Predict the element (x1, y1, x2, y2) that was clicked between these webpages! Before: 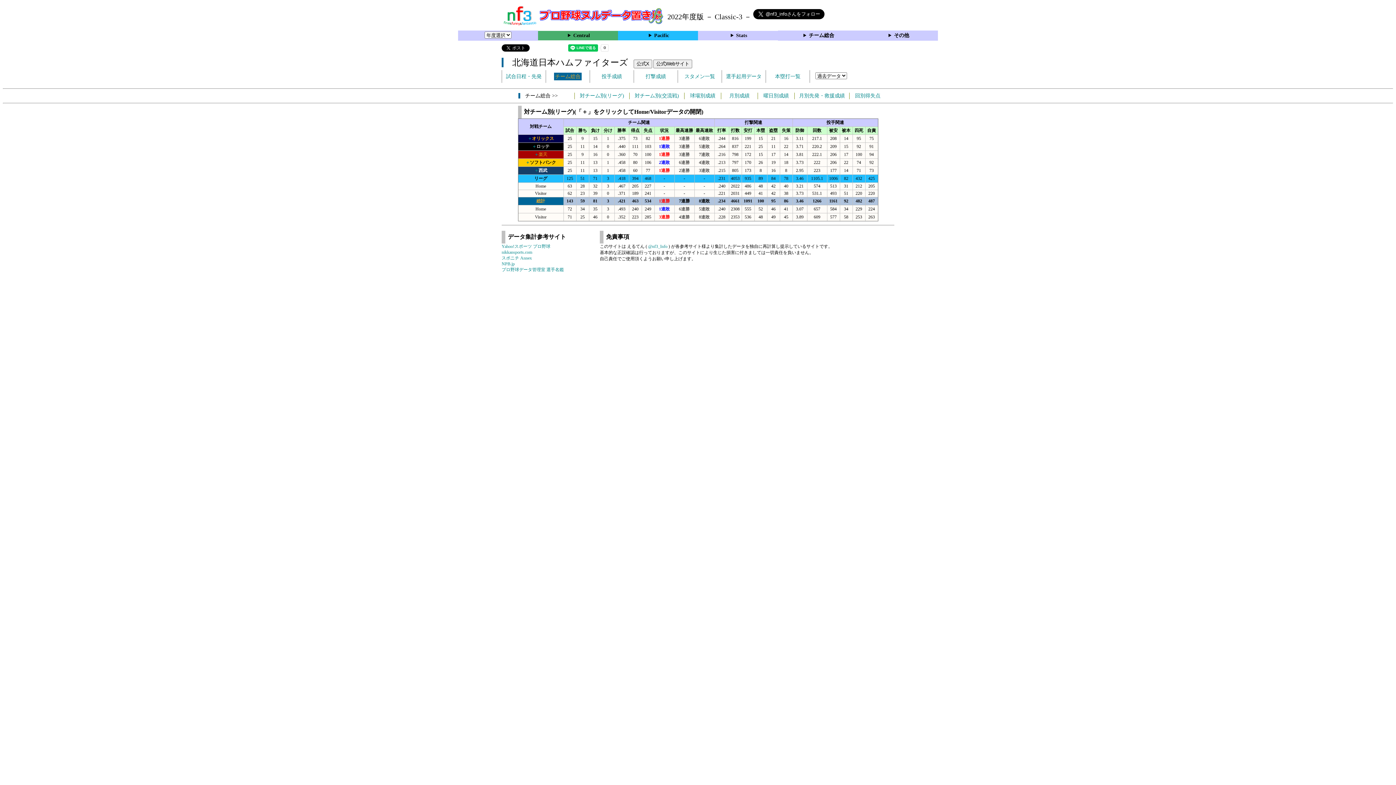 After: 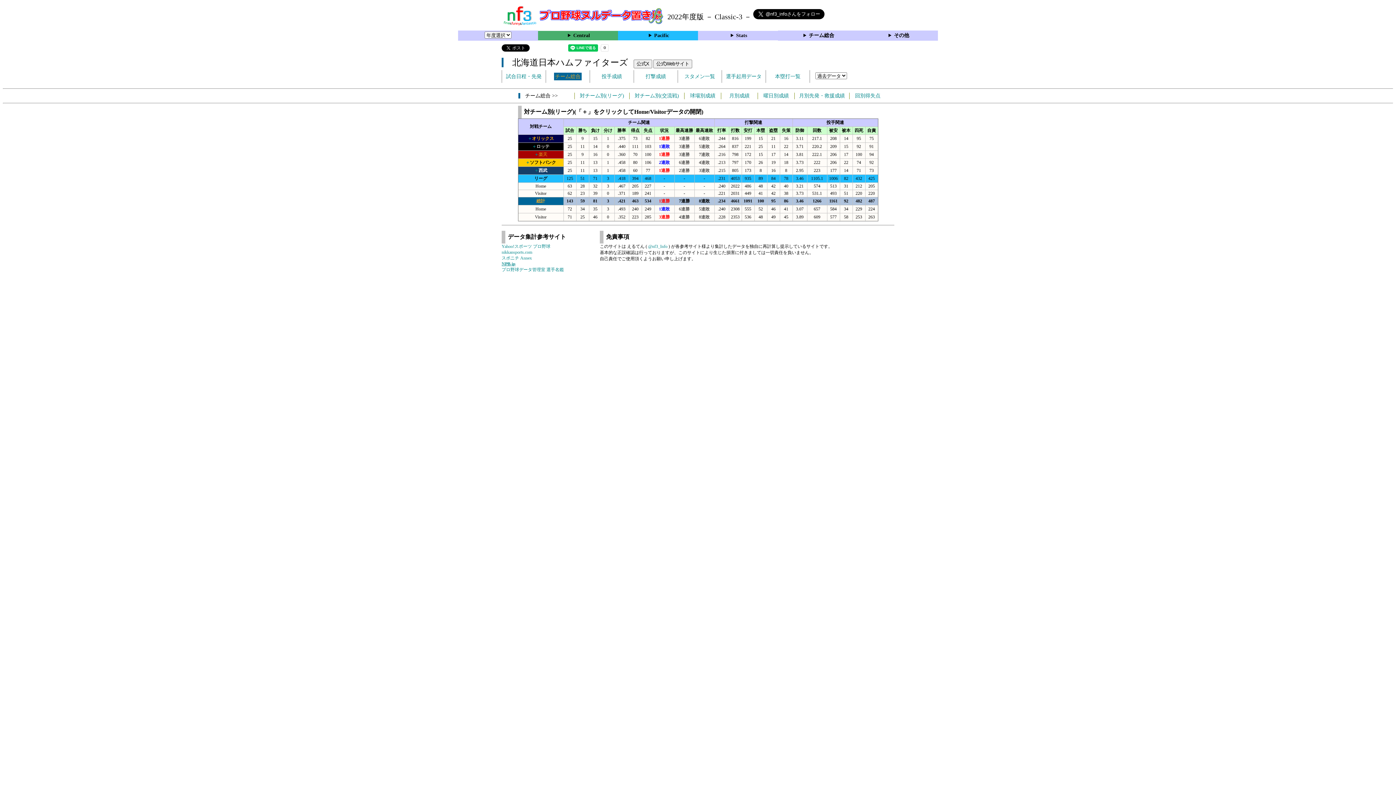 Action: label: NPB.jp bbox: (501, 261, 514, 266)